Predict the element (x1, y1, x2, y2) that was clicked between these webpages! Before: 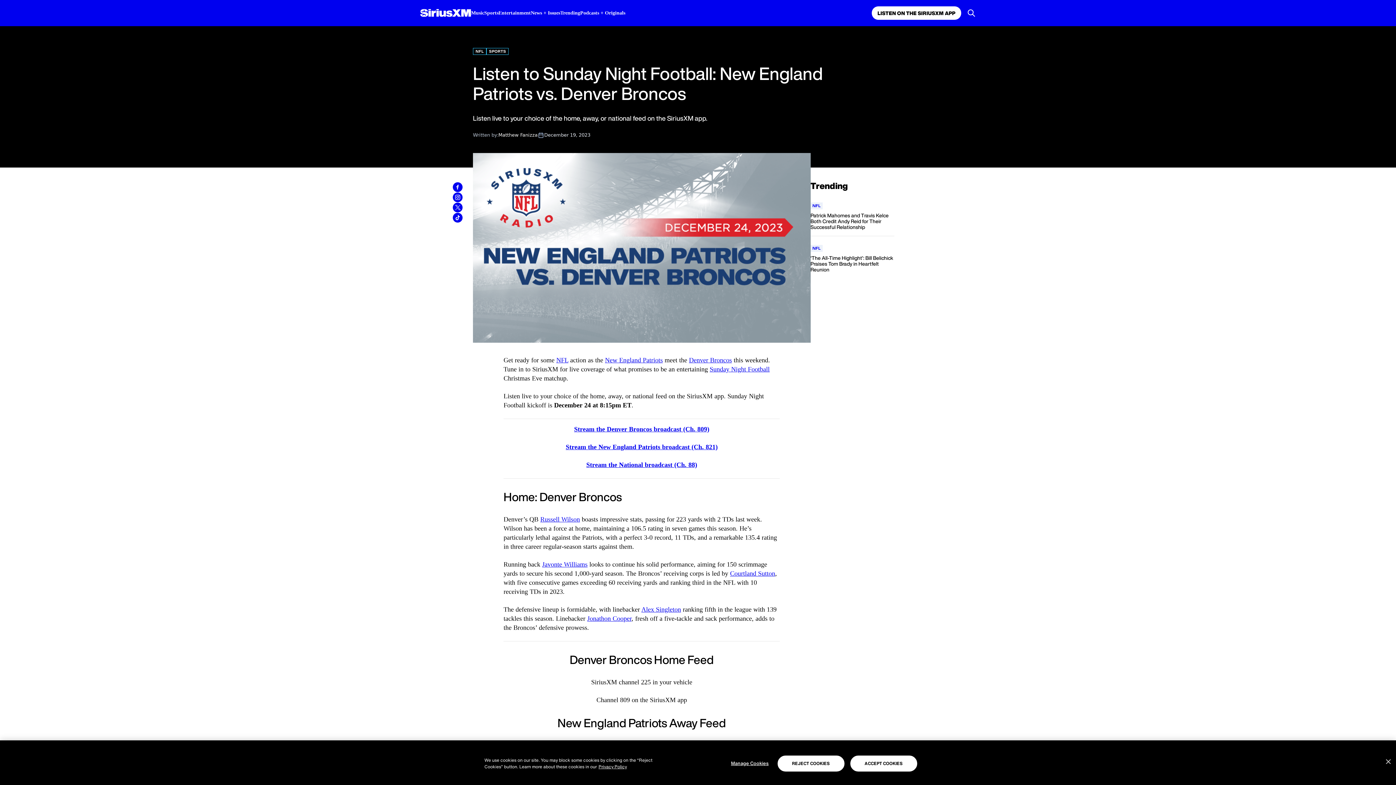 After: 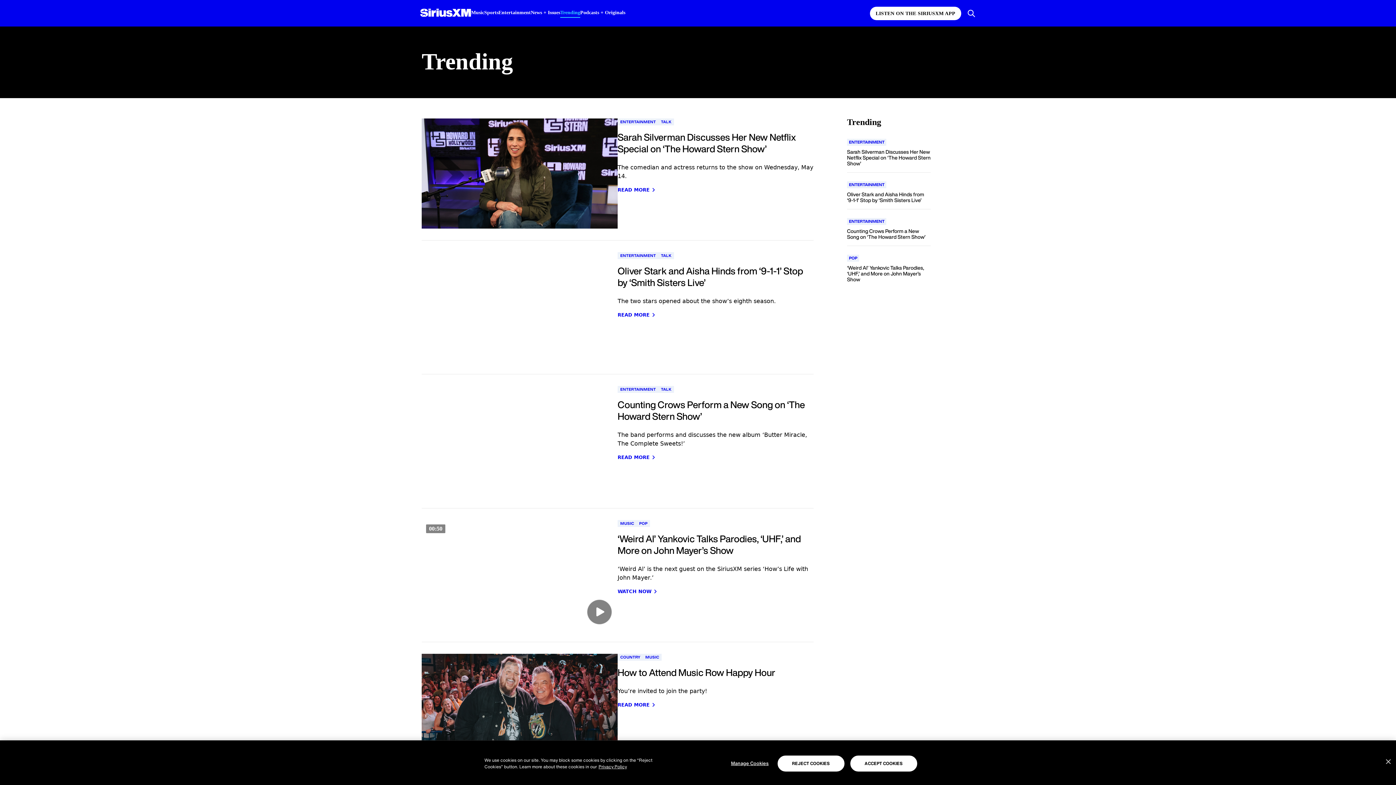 Action: bbox: (560, 8, 580, 16) label: Trending page